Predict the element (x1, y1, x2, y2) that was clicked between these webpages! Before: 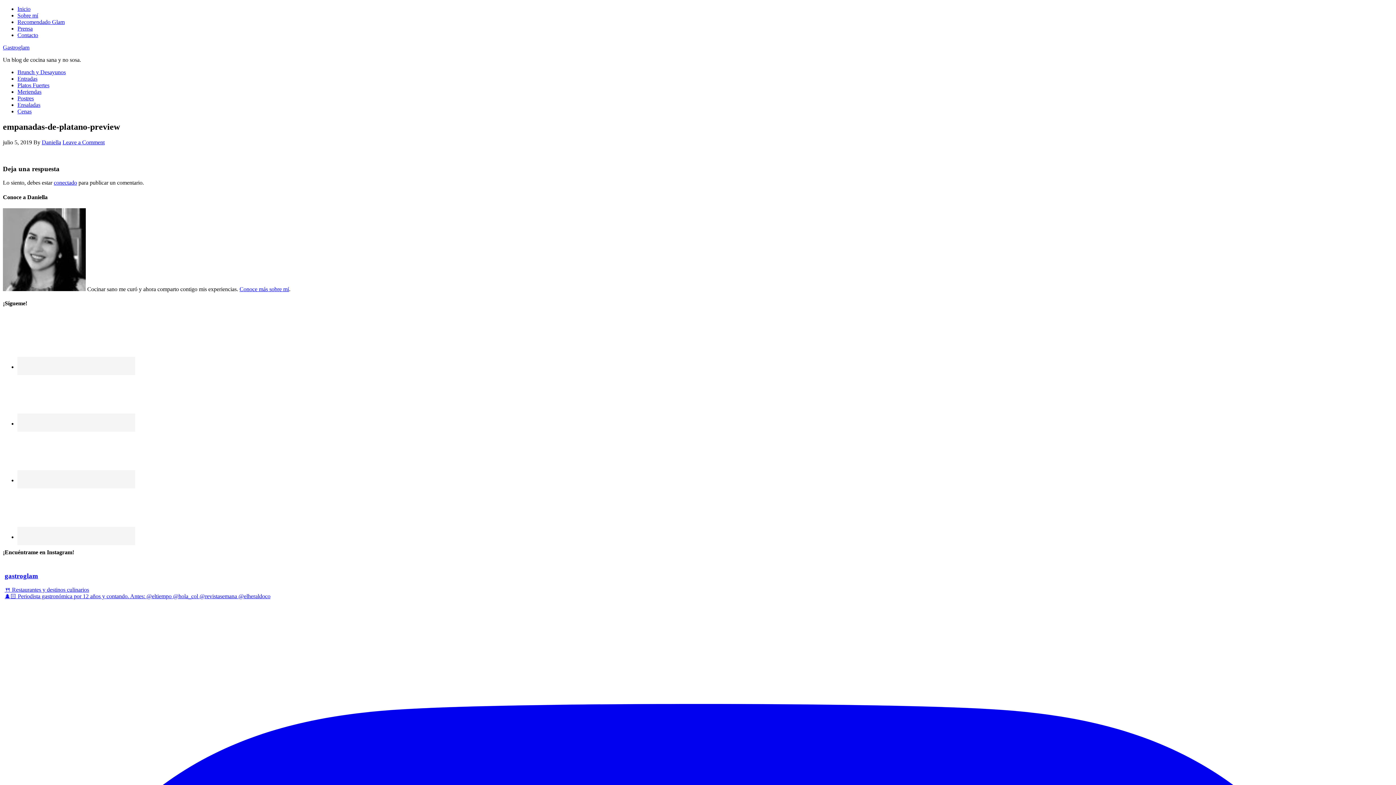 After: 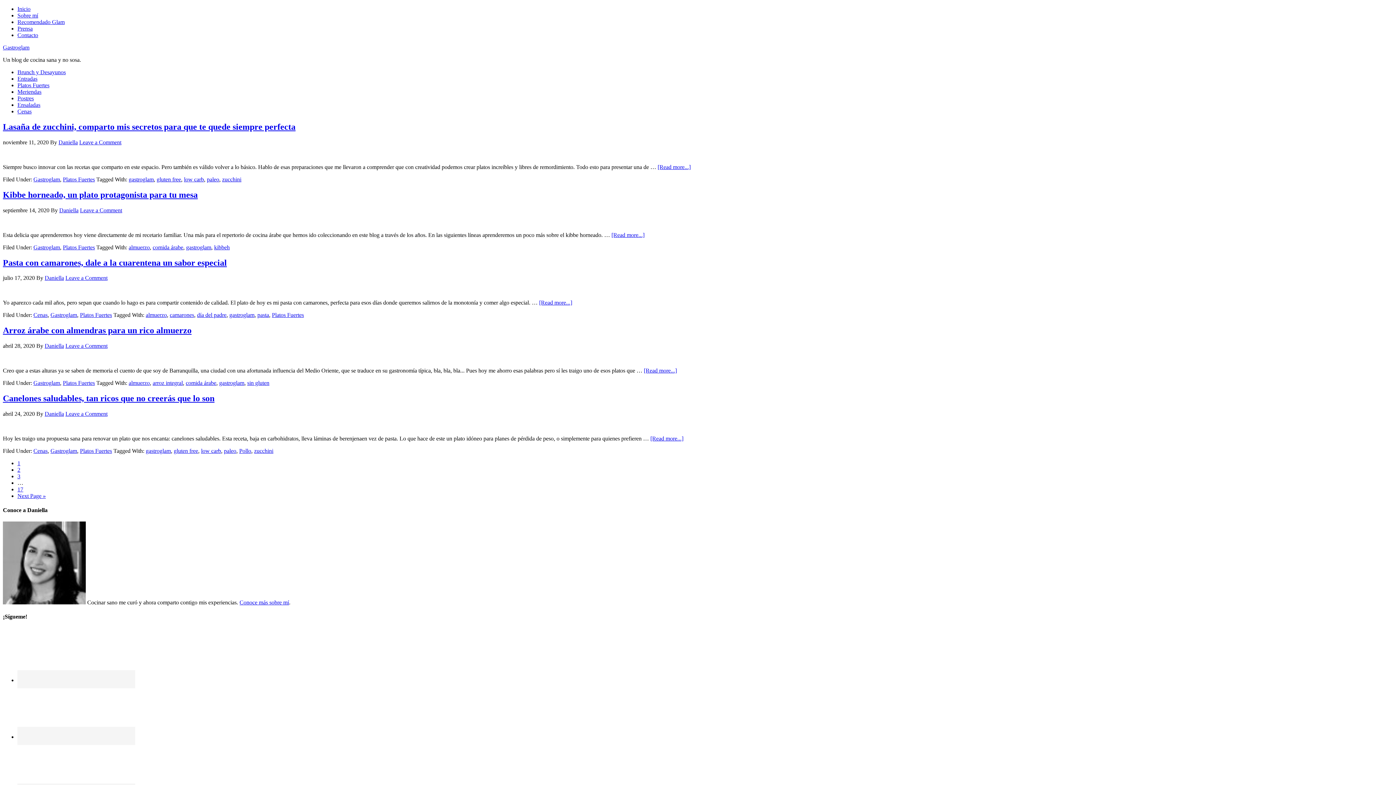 Action: bbox: (17, 82, 49, 88) label: Platos Fuertes